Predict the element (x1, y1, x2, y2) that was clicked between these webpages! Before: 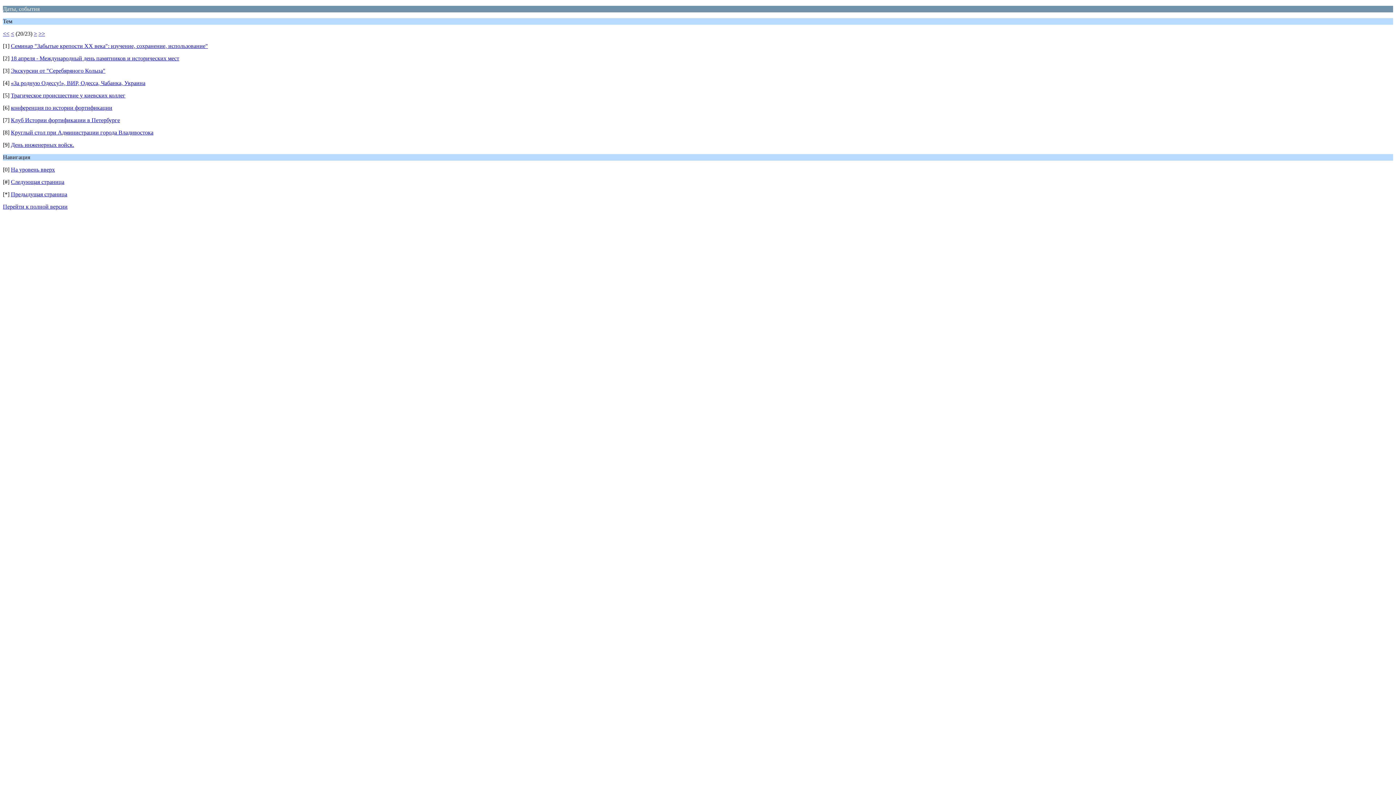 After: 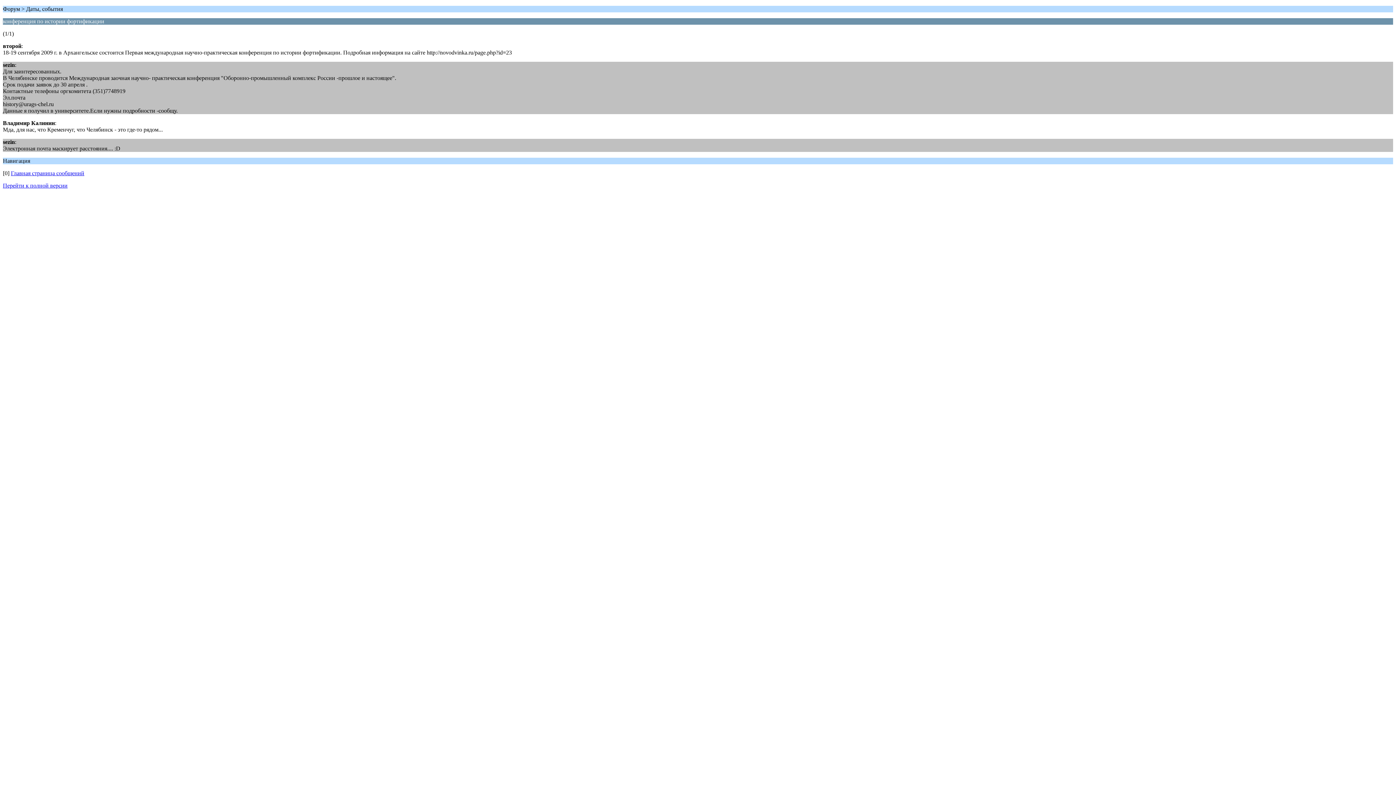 Action: label: конференция по истории фортификации bbox: (10, 104, 112, 110)